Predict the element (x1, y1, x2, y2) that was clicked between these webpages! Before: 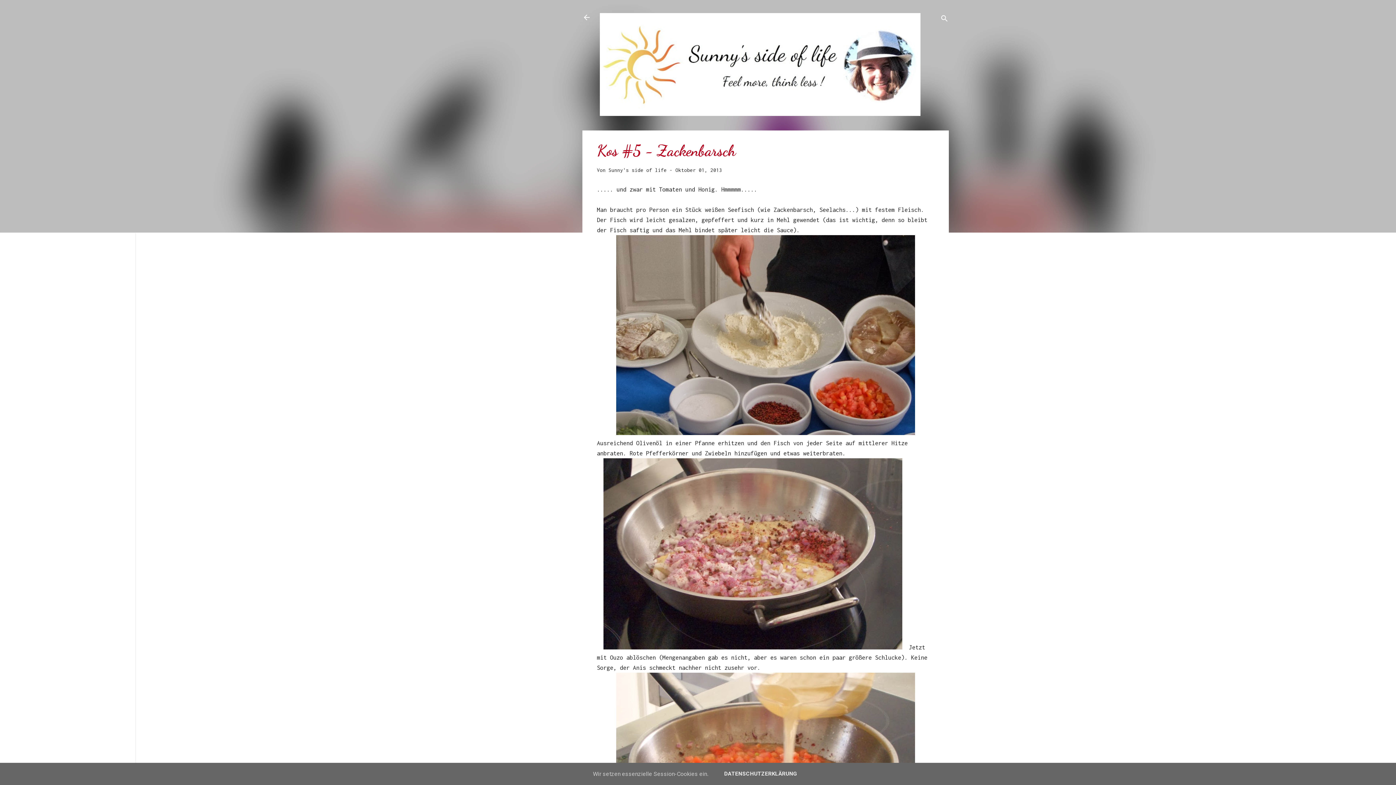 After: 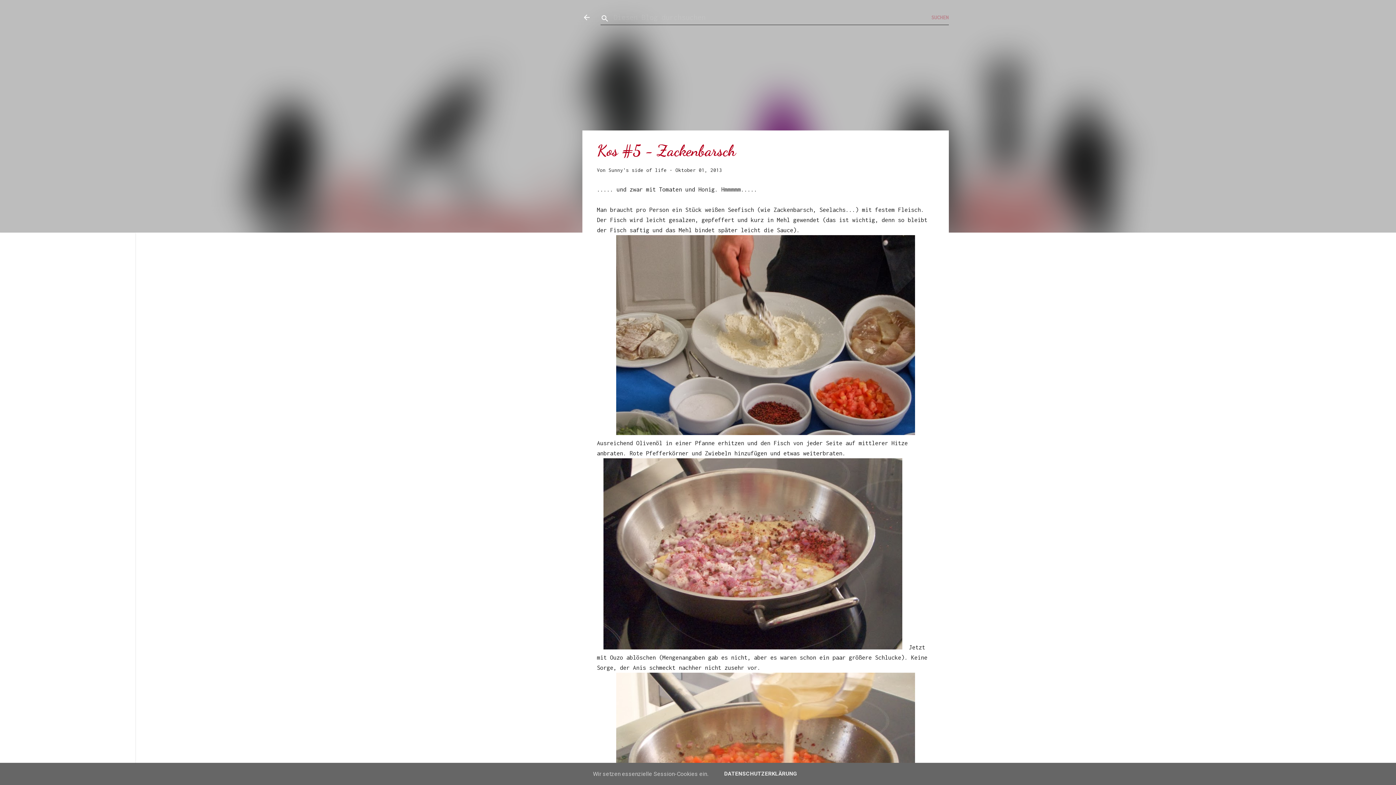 Action: bbox: (940, 8, 949, 30) label: Suchen